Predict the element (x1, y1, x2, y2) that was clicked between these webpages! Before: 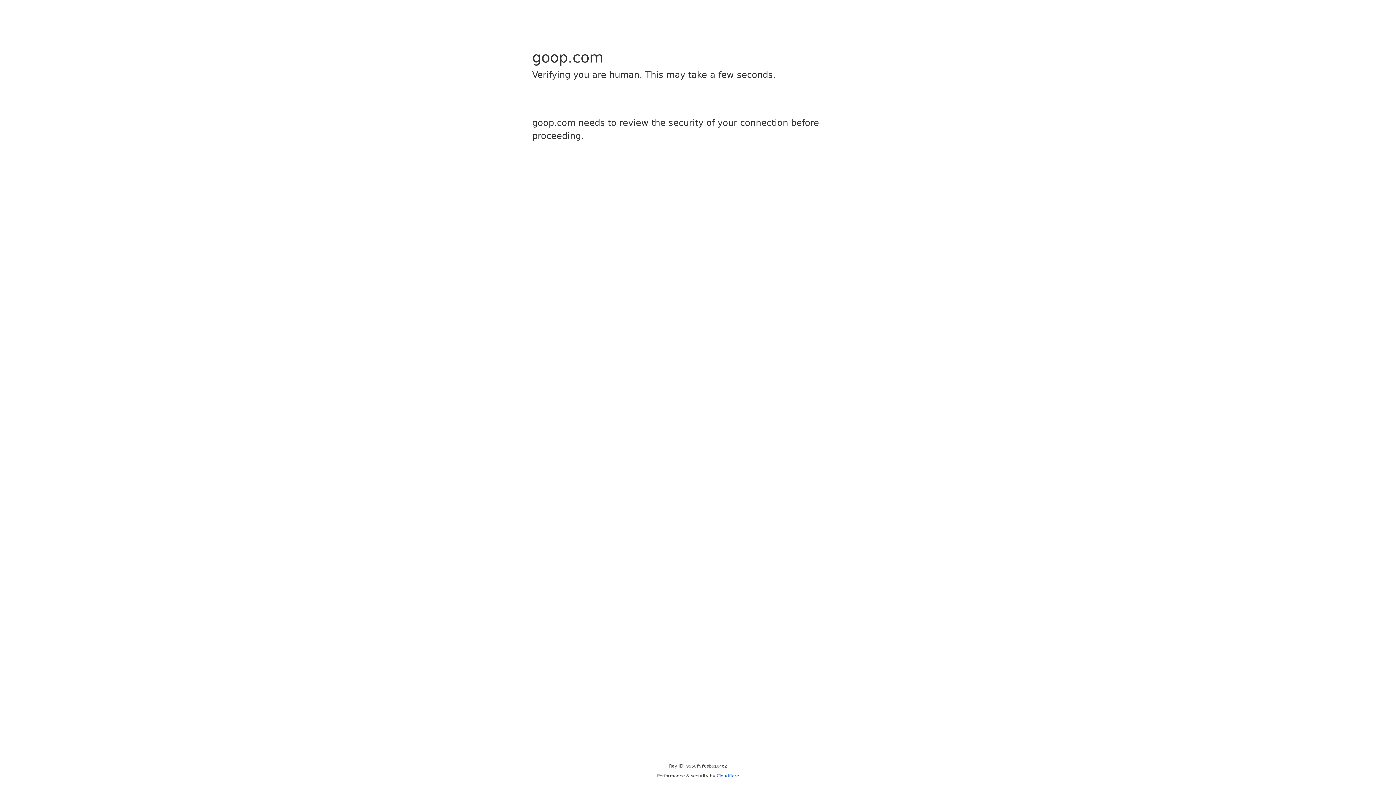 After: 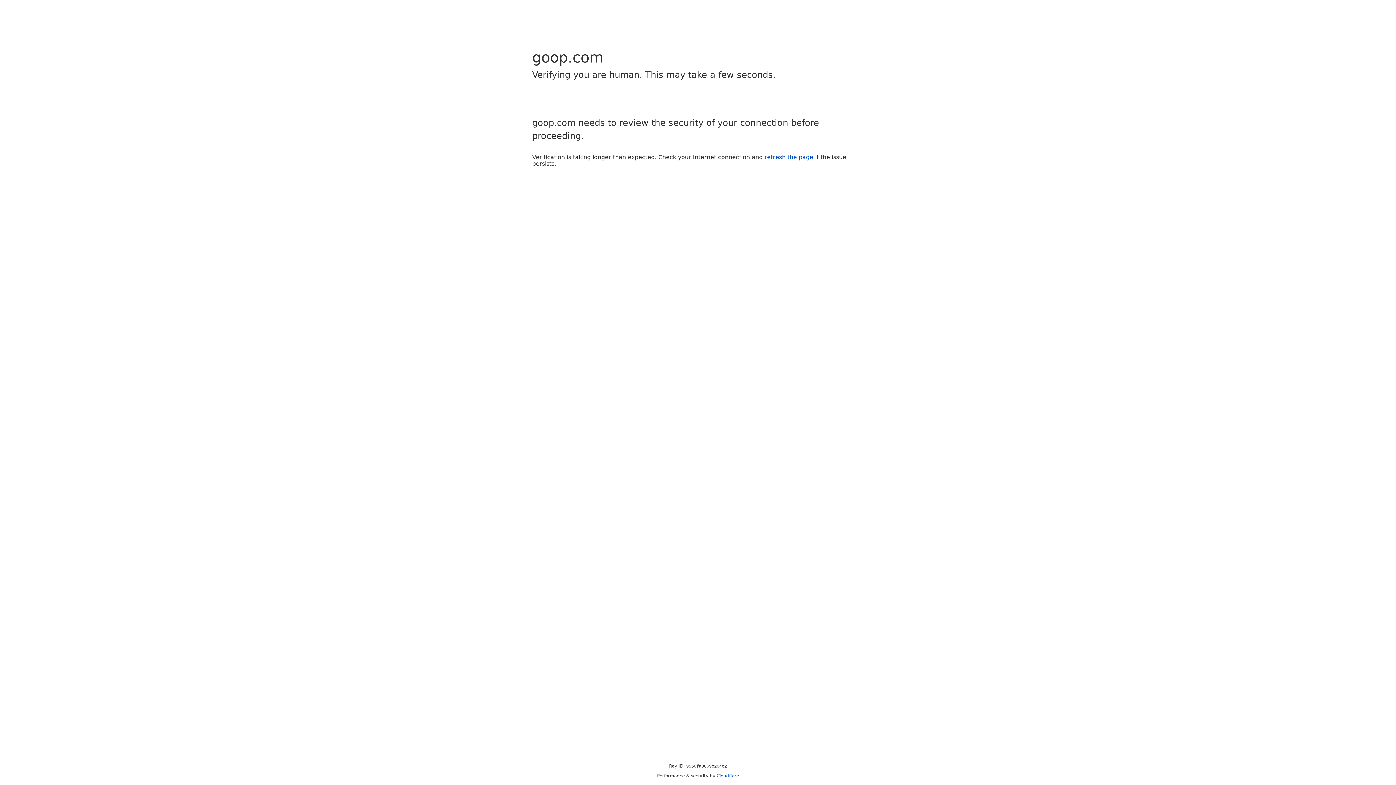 Action: label: Cloudflare bbox: (716, 773, 739, 778)